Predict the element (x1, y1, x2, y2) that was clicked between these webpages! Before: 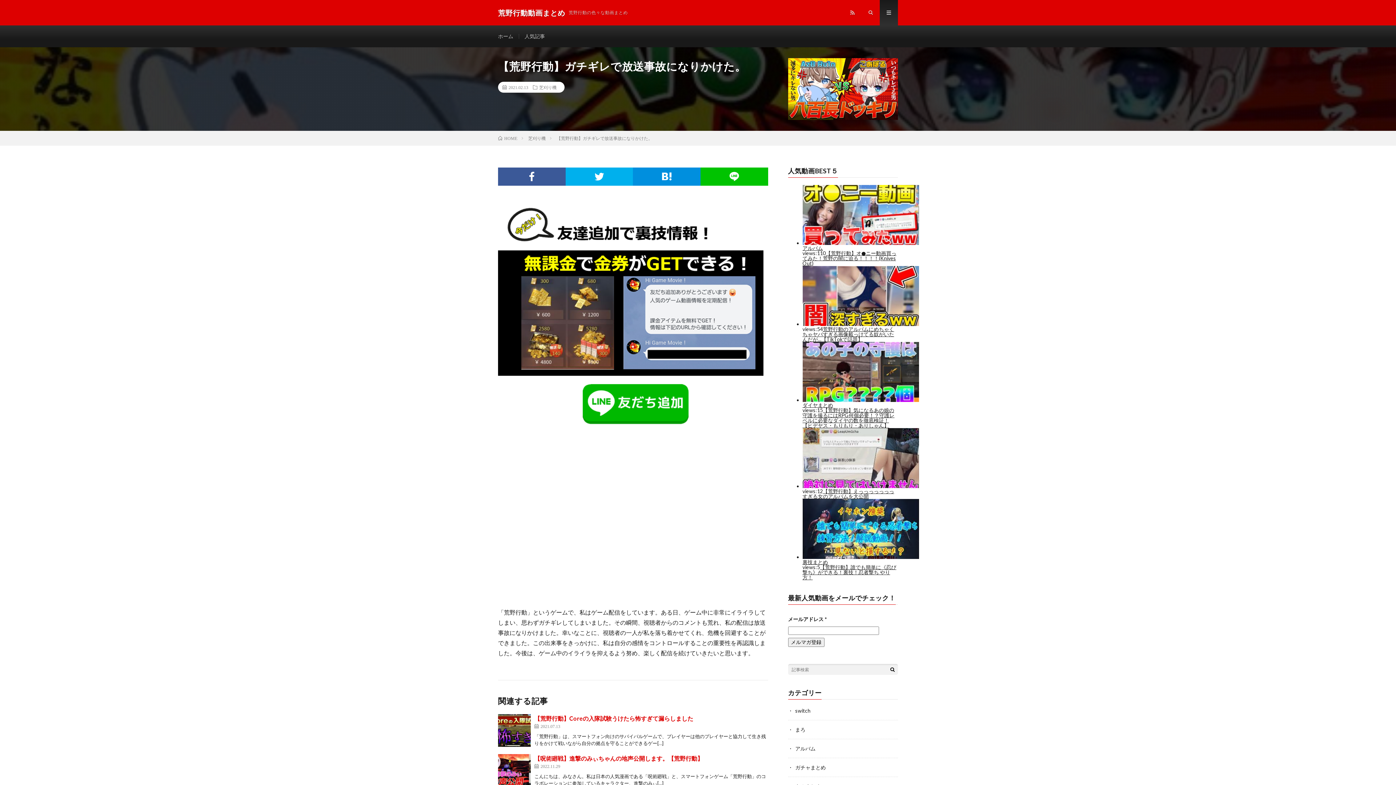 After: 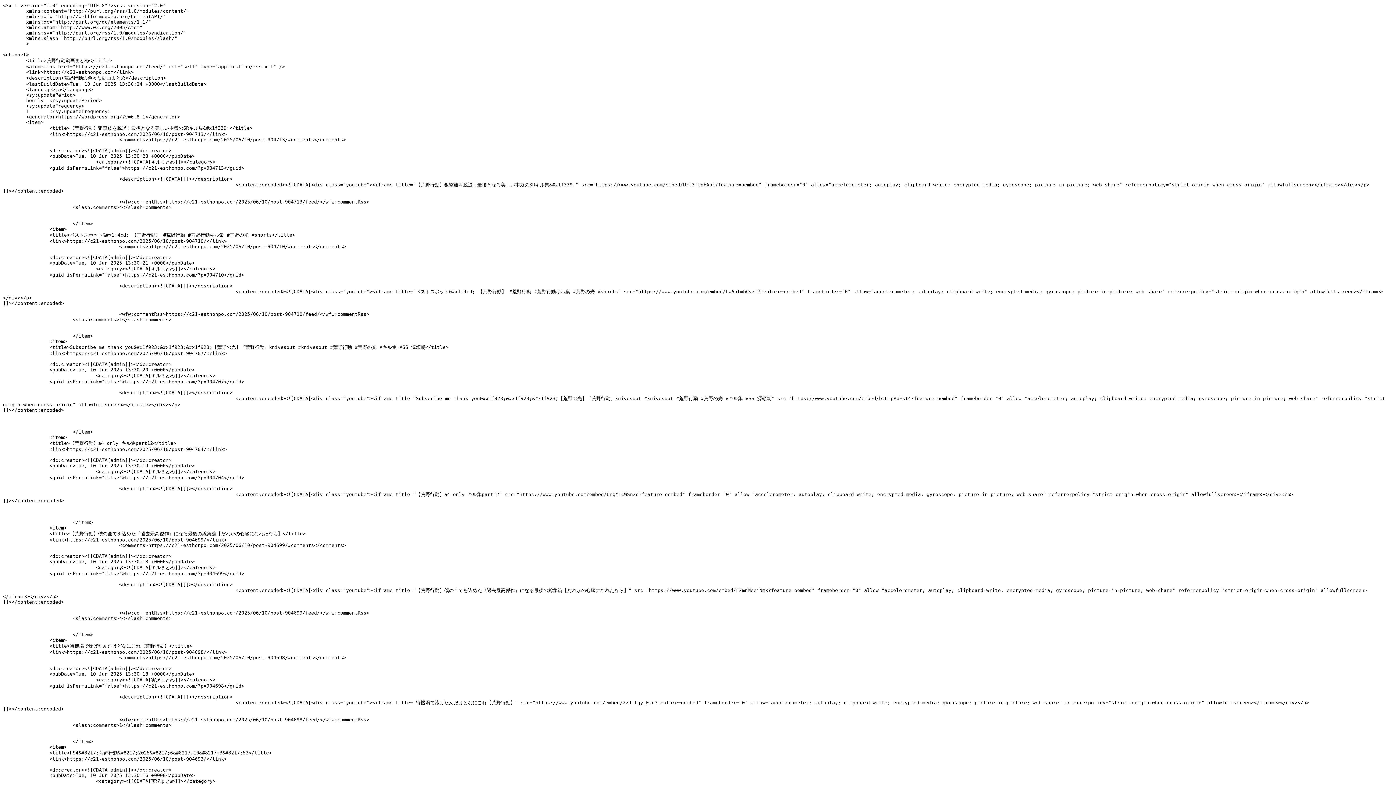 Action: bbox: (843, 0, 861, 25)